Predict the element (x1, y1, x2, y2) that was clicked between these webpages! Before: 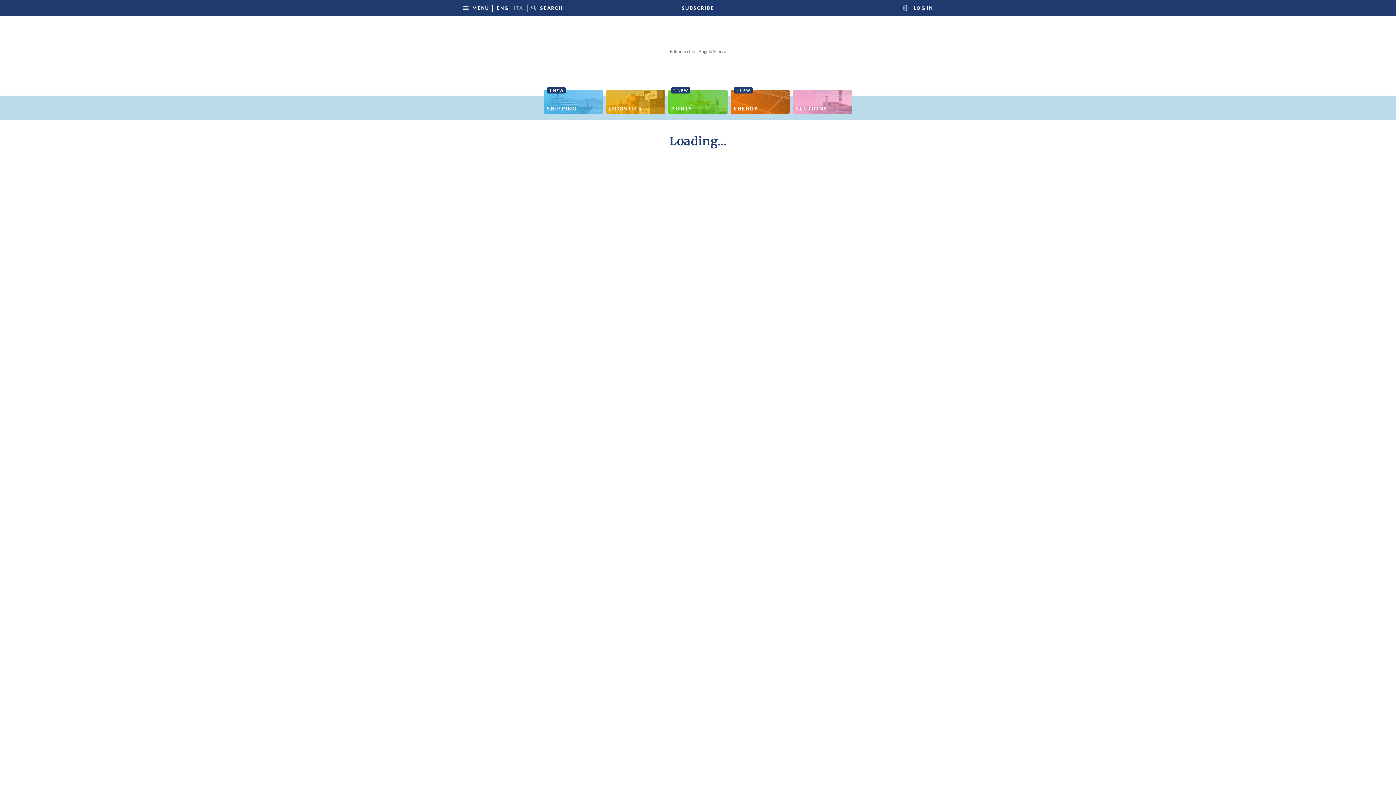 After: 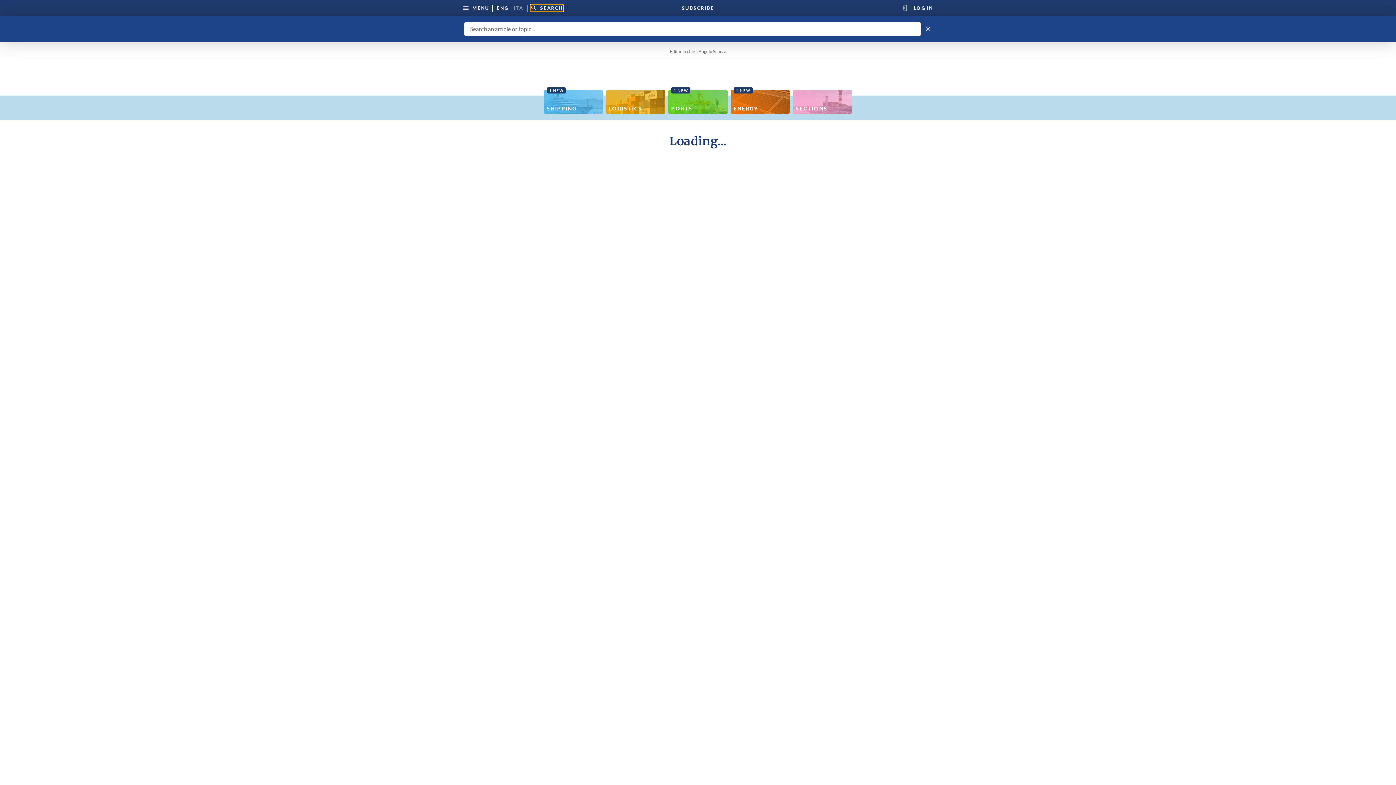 Action: label: search
SEARCH bbox: (530, 4, 563, 11)